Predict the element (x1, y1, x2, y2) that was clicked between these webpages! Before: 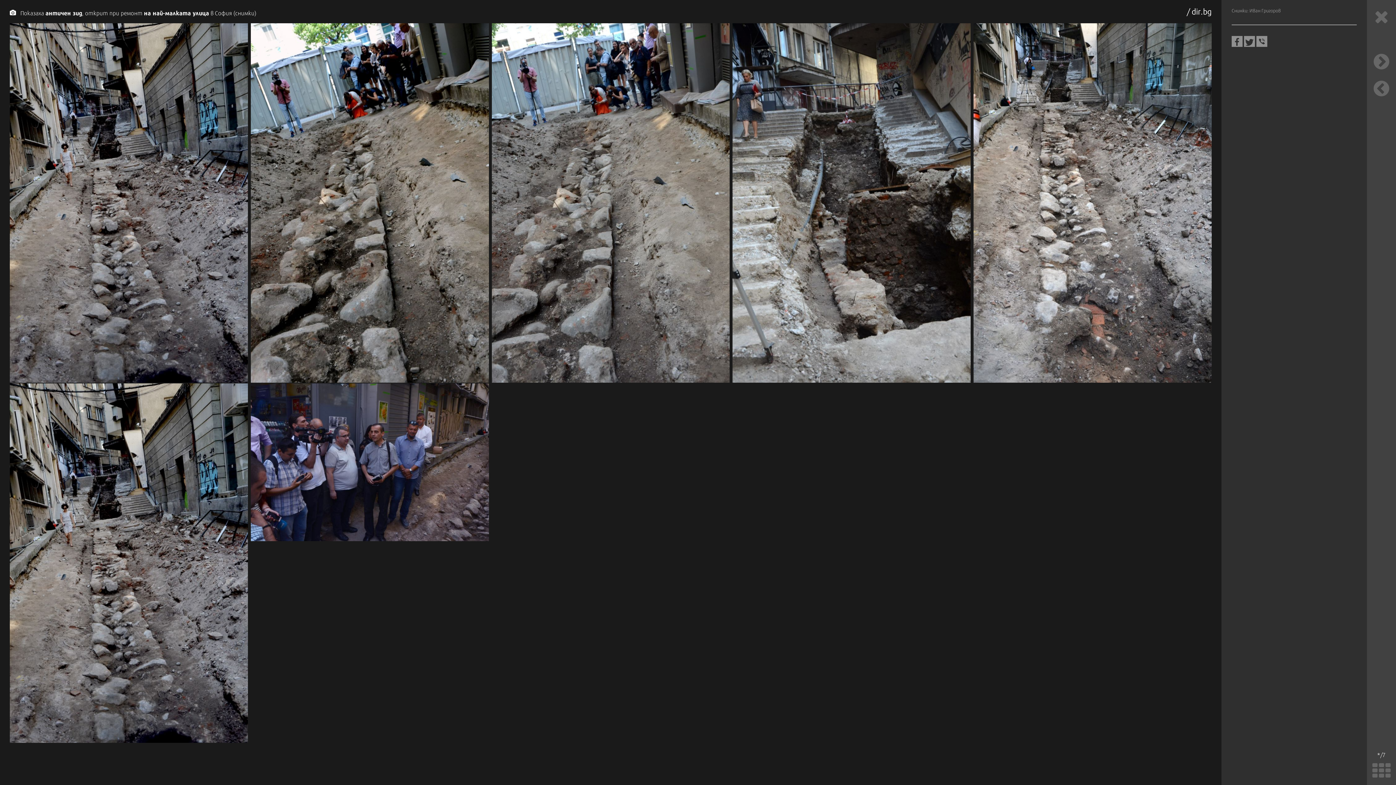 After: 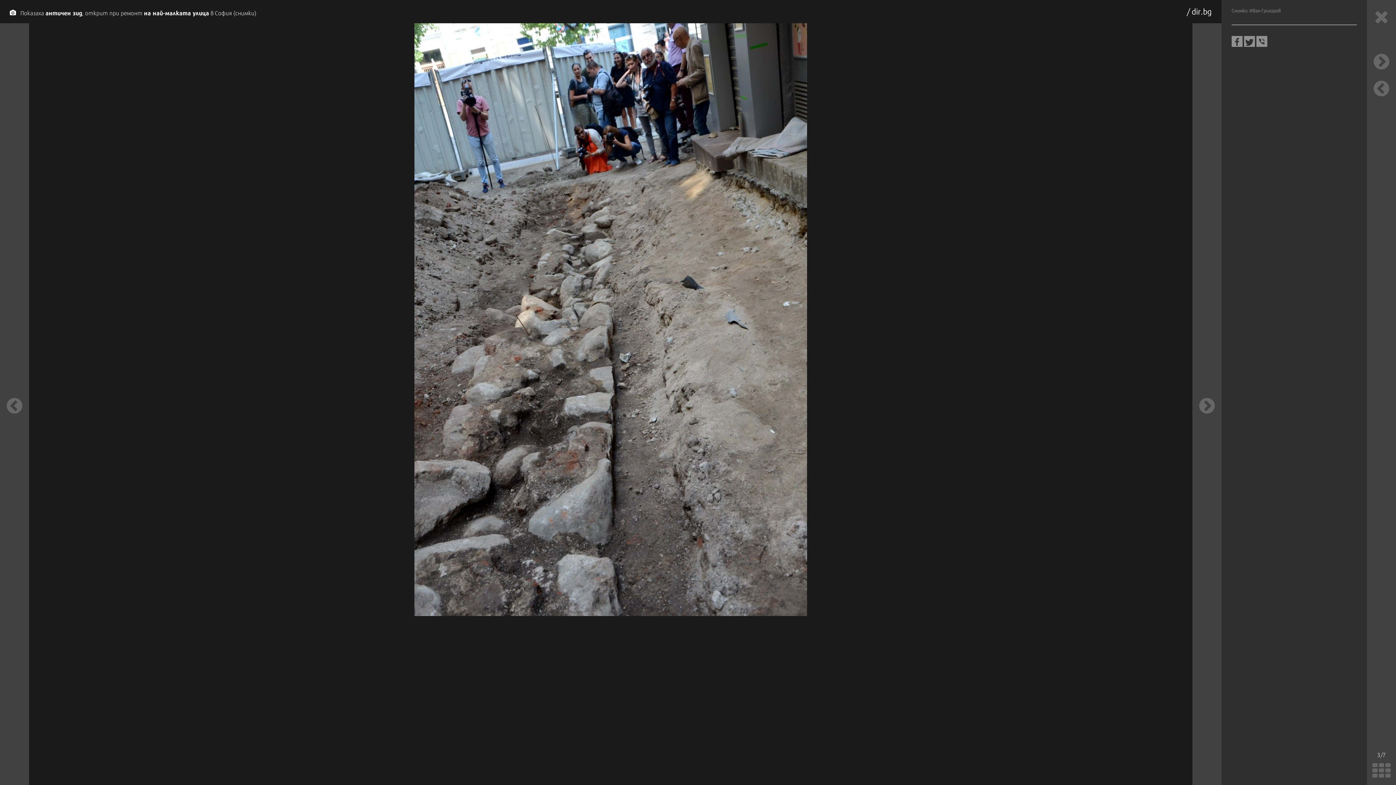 Action: bbox: (490, 23, 731, 382)